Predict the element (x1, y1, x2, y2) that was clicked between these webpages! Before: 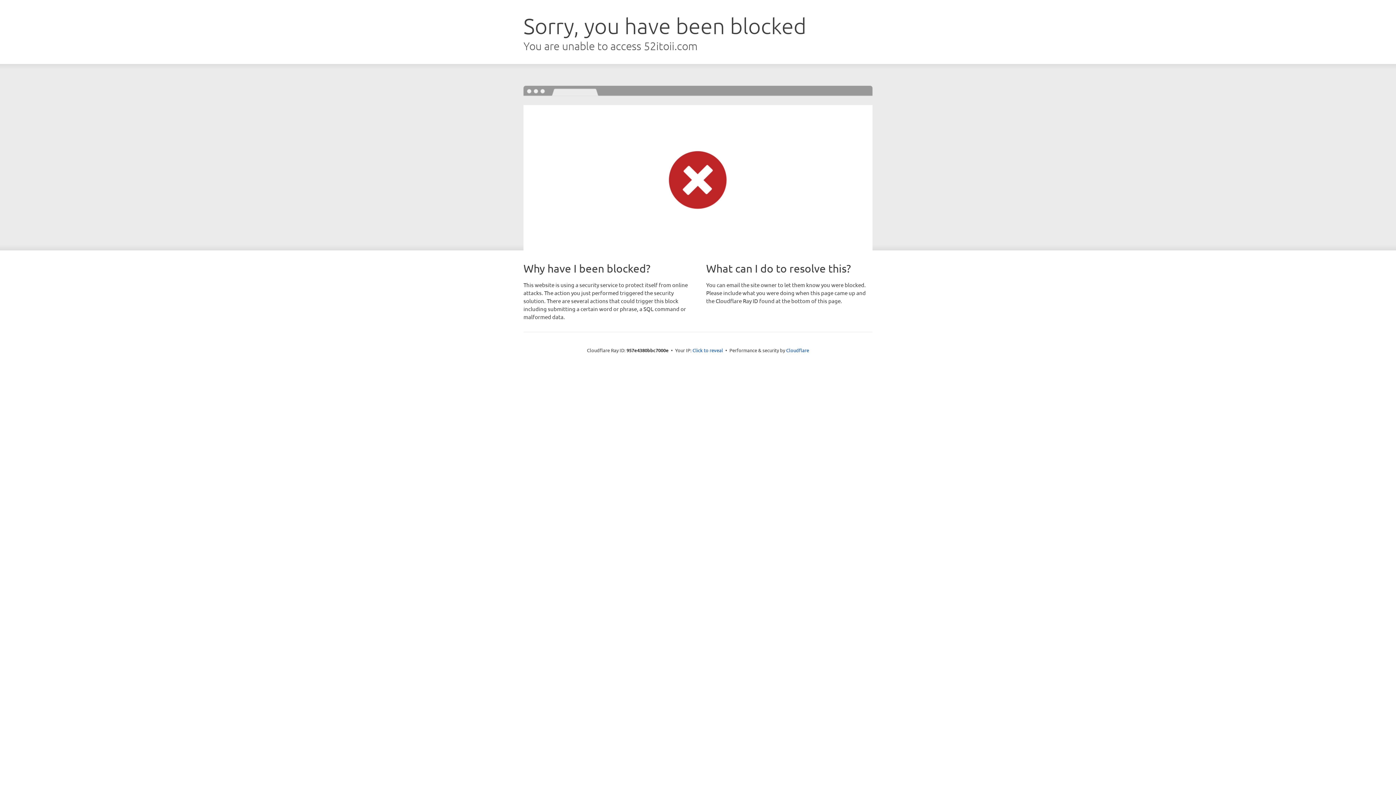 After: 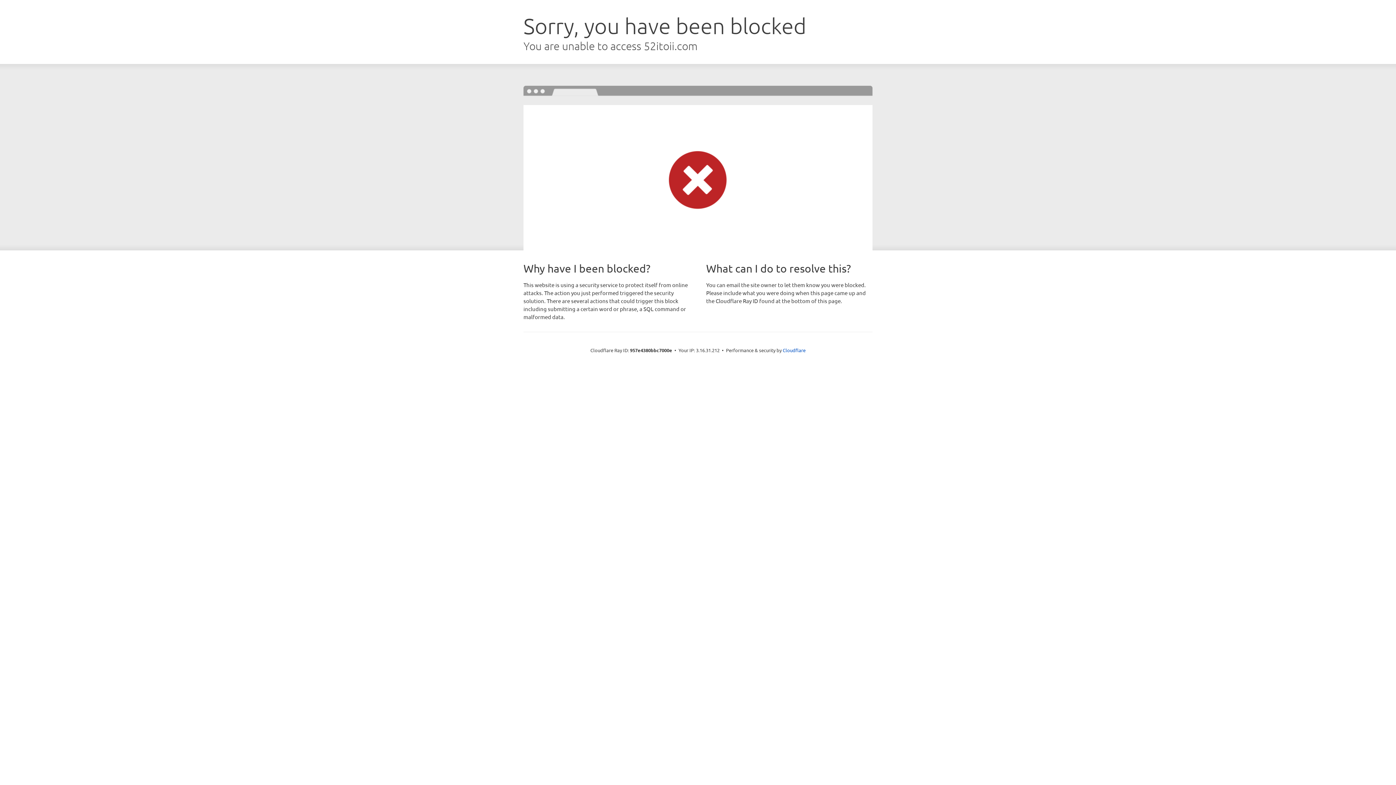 Action: bbox: (692, 346, 723, 353) label: Click to reveal